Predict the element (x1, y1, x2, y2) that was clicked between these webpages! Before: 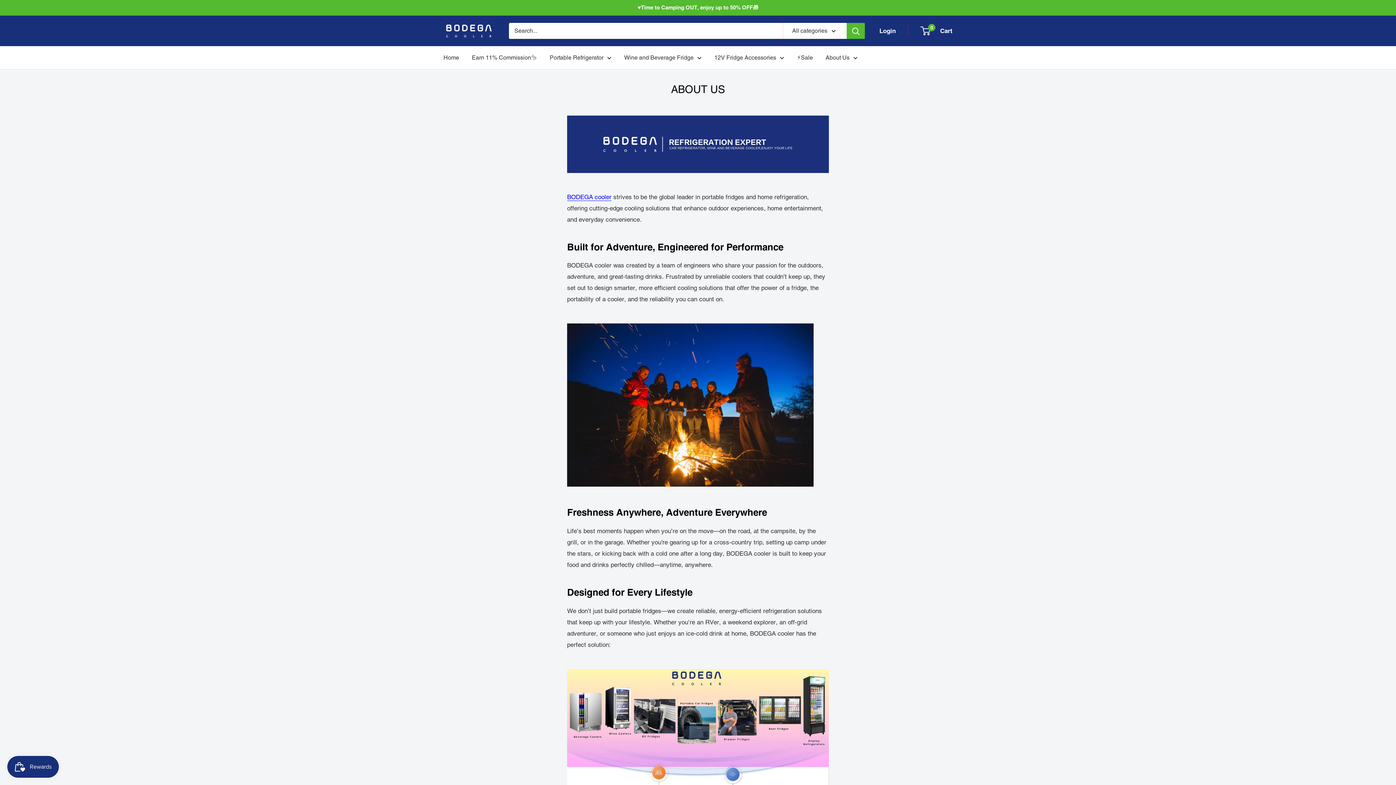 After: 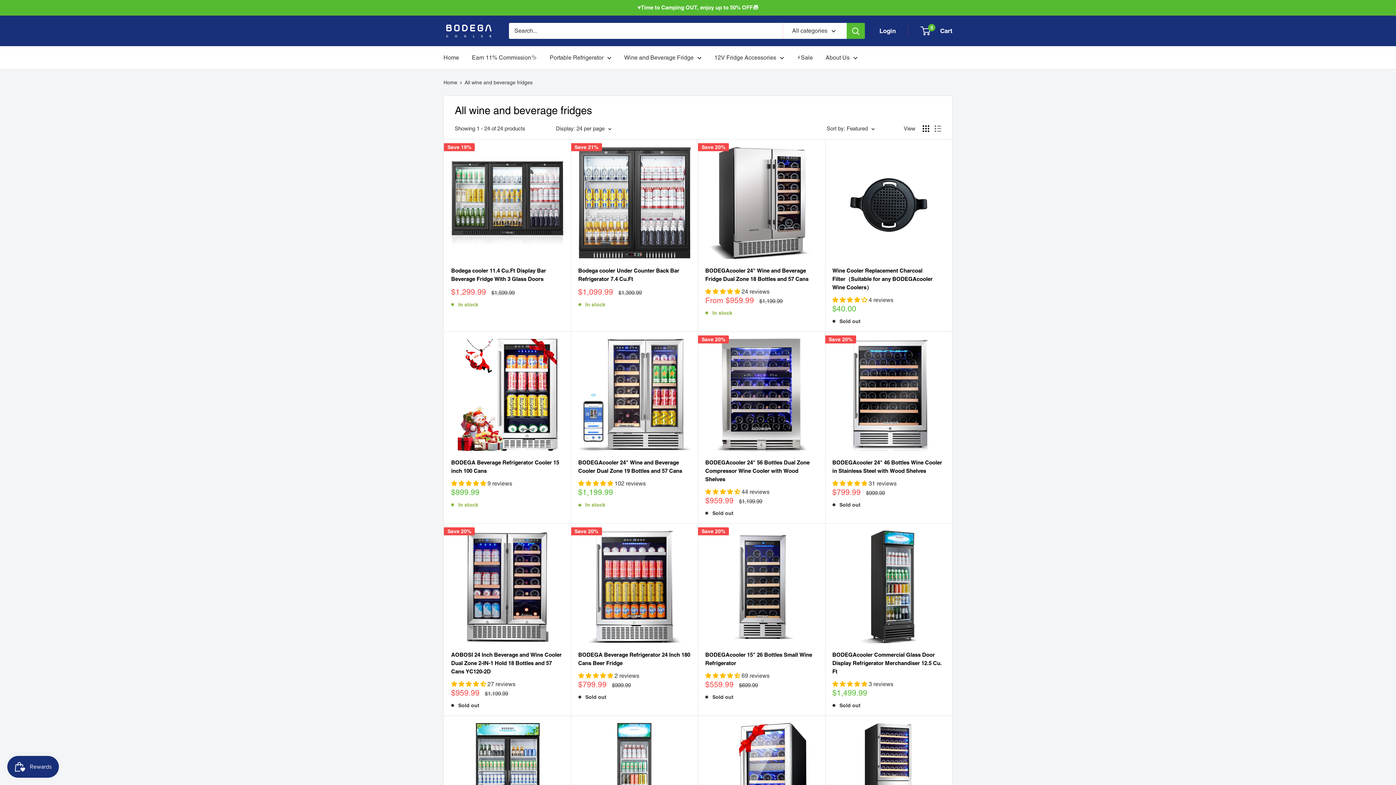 Action: label: Wine and Beverage Fridge bbox: (624, 52, 701, 62)